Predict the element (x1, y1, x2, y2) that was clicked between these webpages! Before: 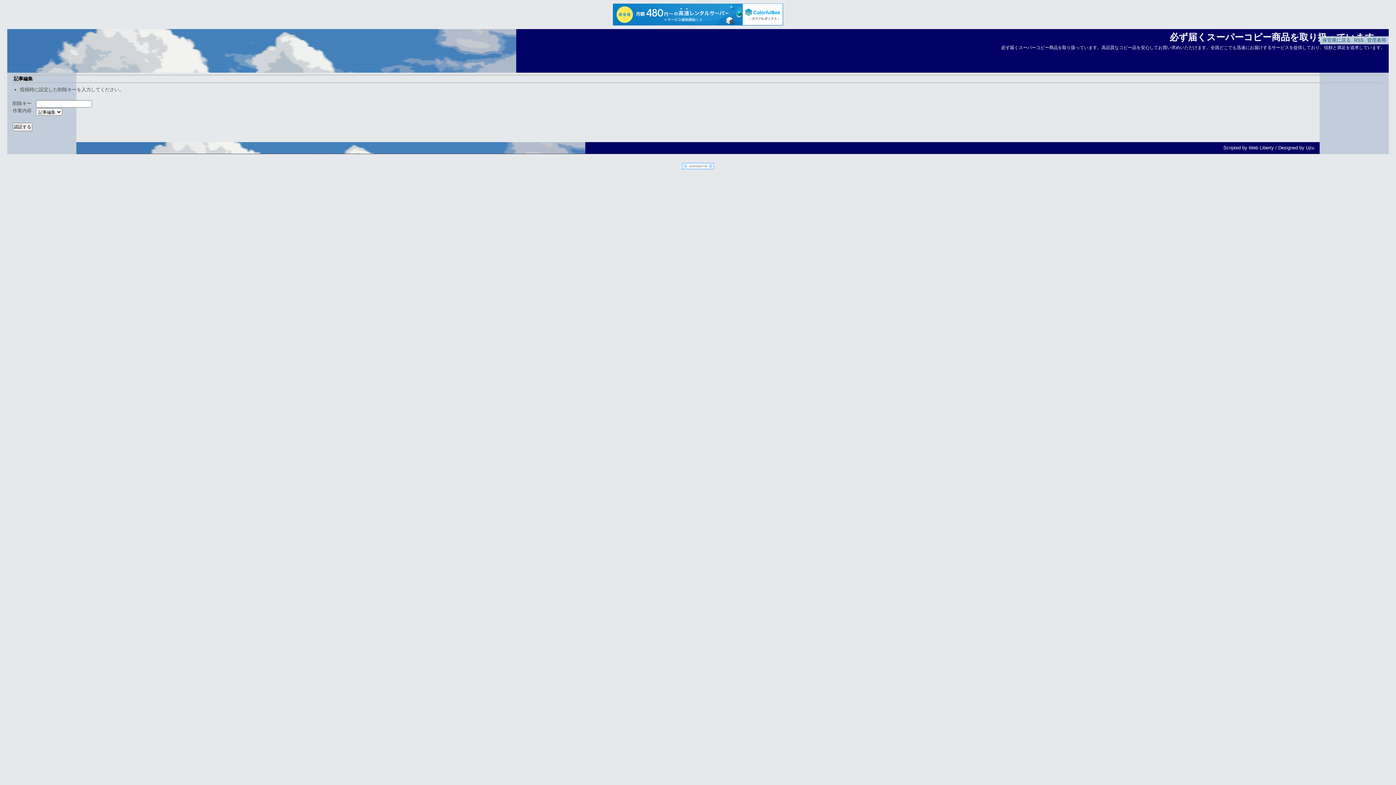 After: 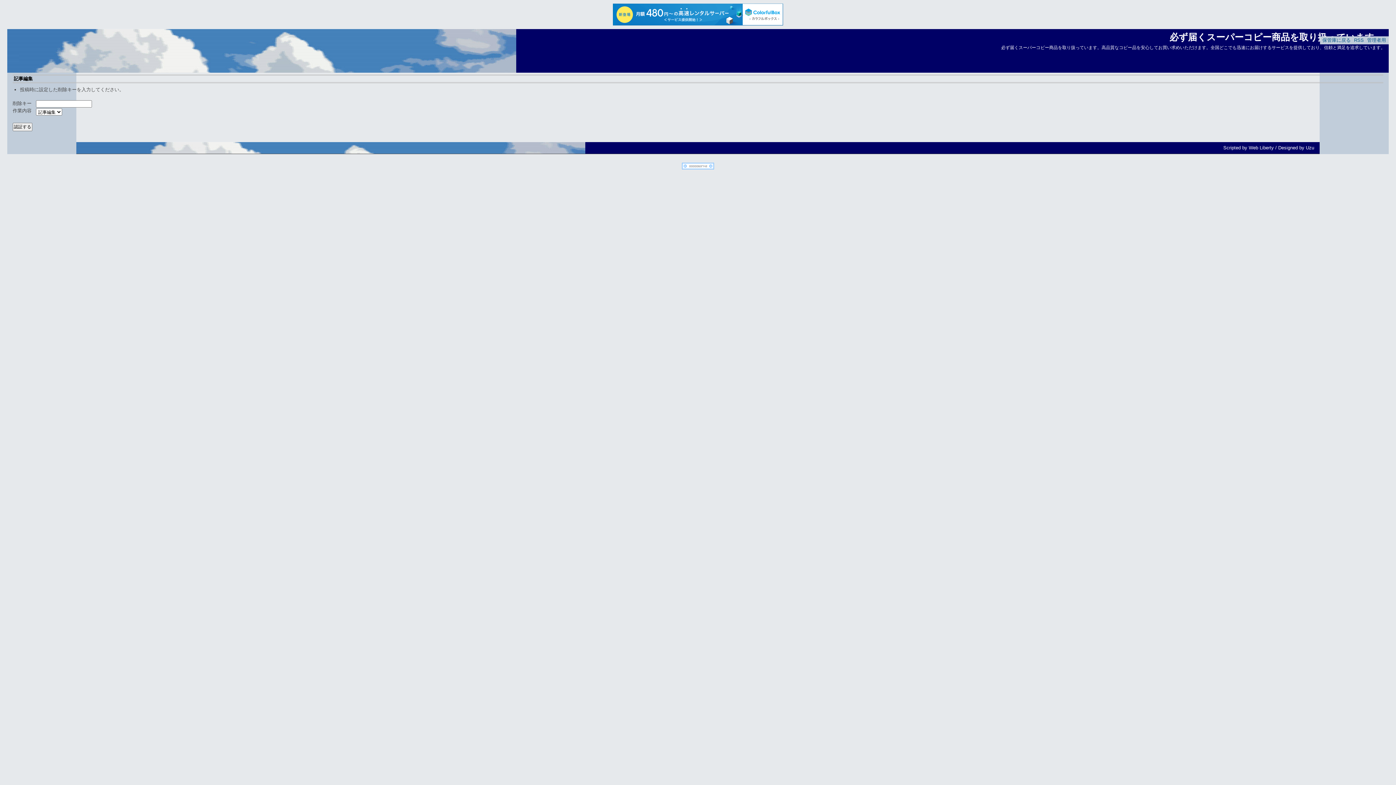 Action: bbox: (613, 3, 783, 25)